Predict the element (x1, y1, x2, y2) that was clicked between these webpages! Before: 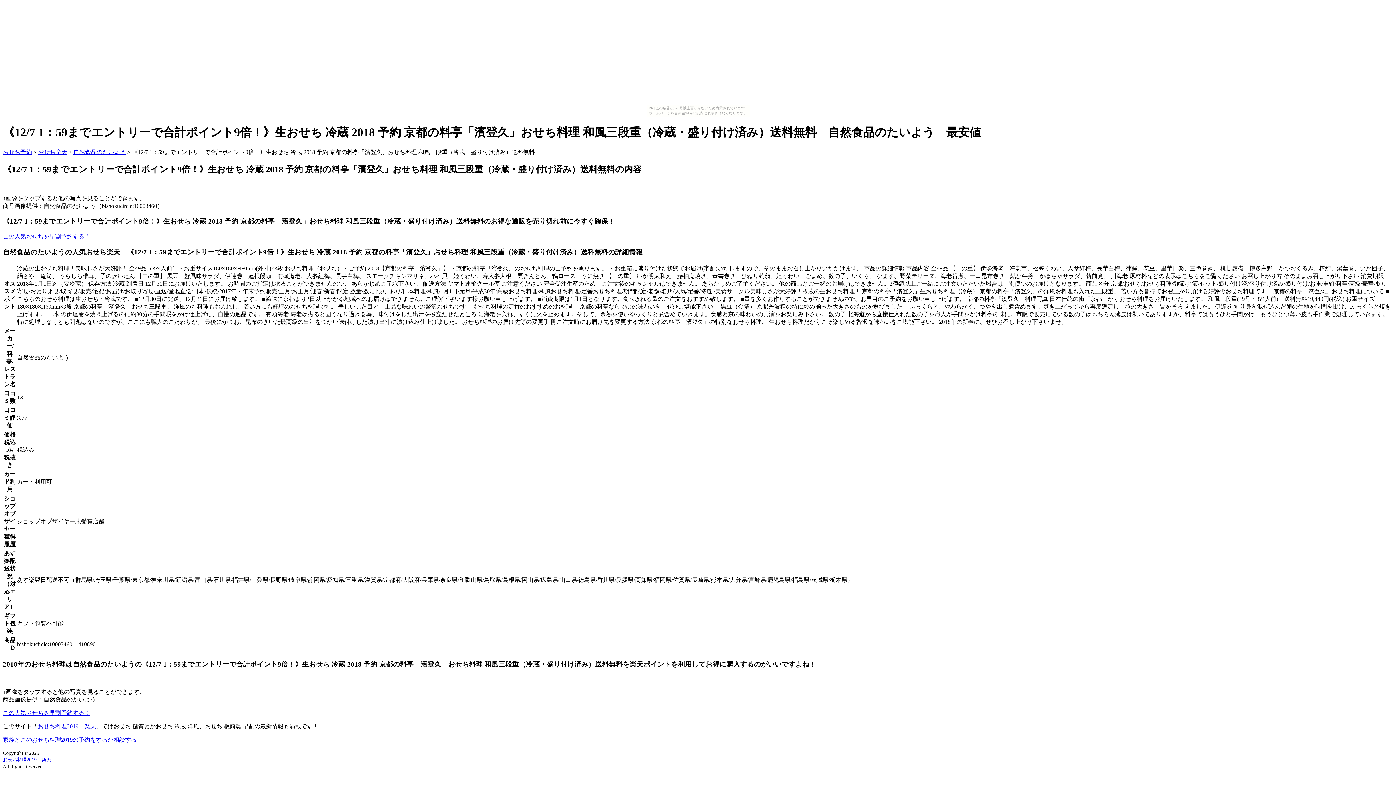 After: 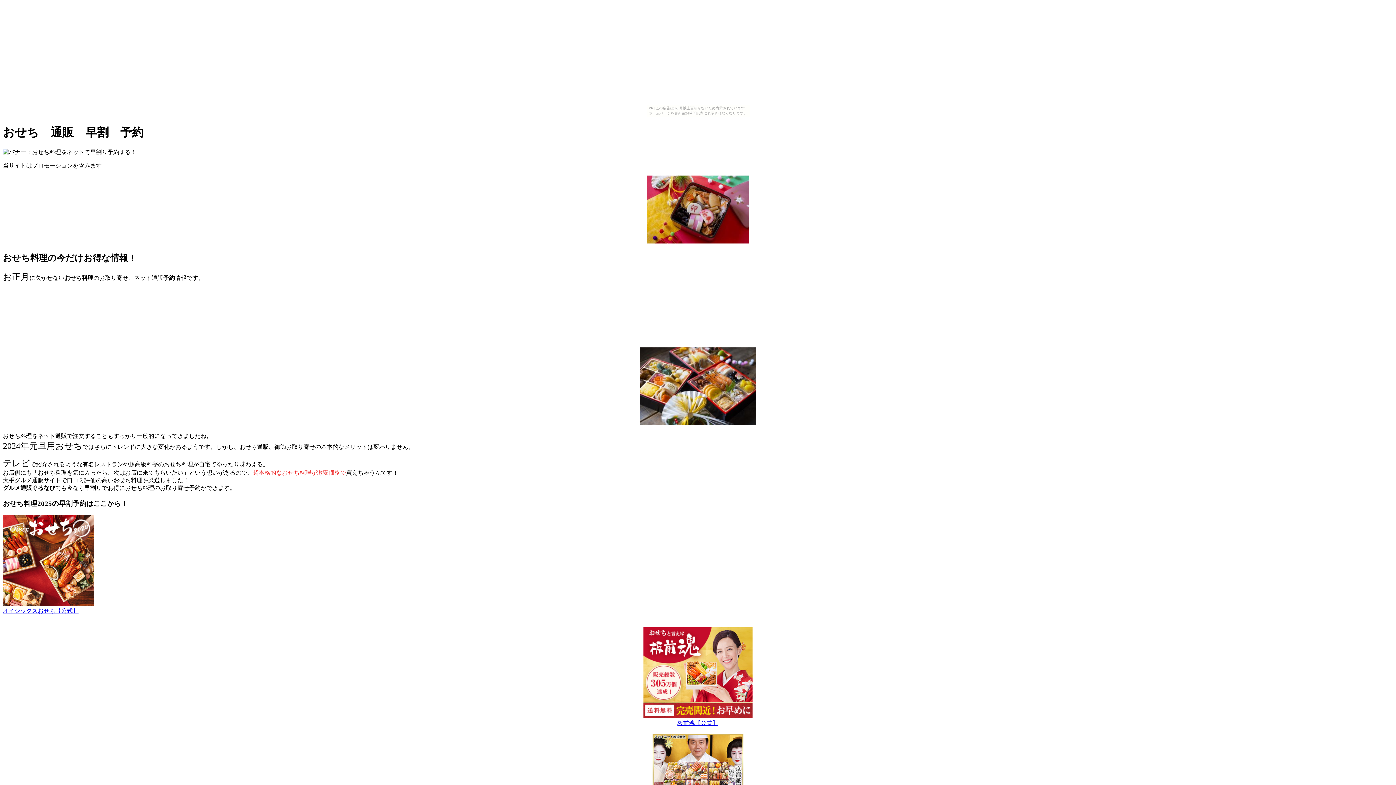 Action: bbox: (2, 149, 32, 155) label: おせち予約